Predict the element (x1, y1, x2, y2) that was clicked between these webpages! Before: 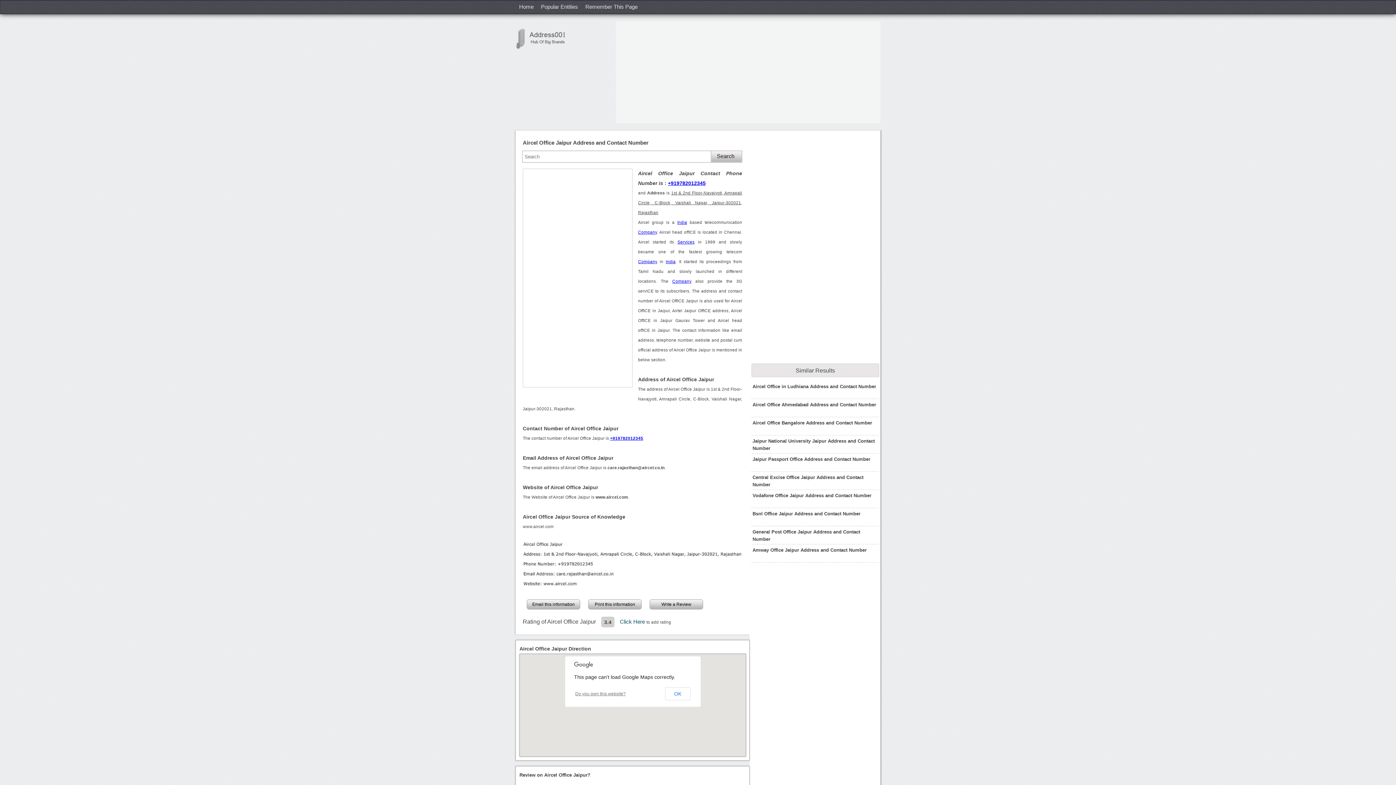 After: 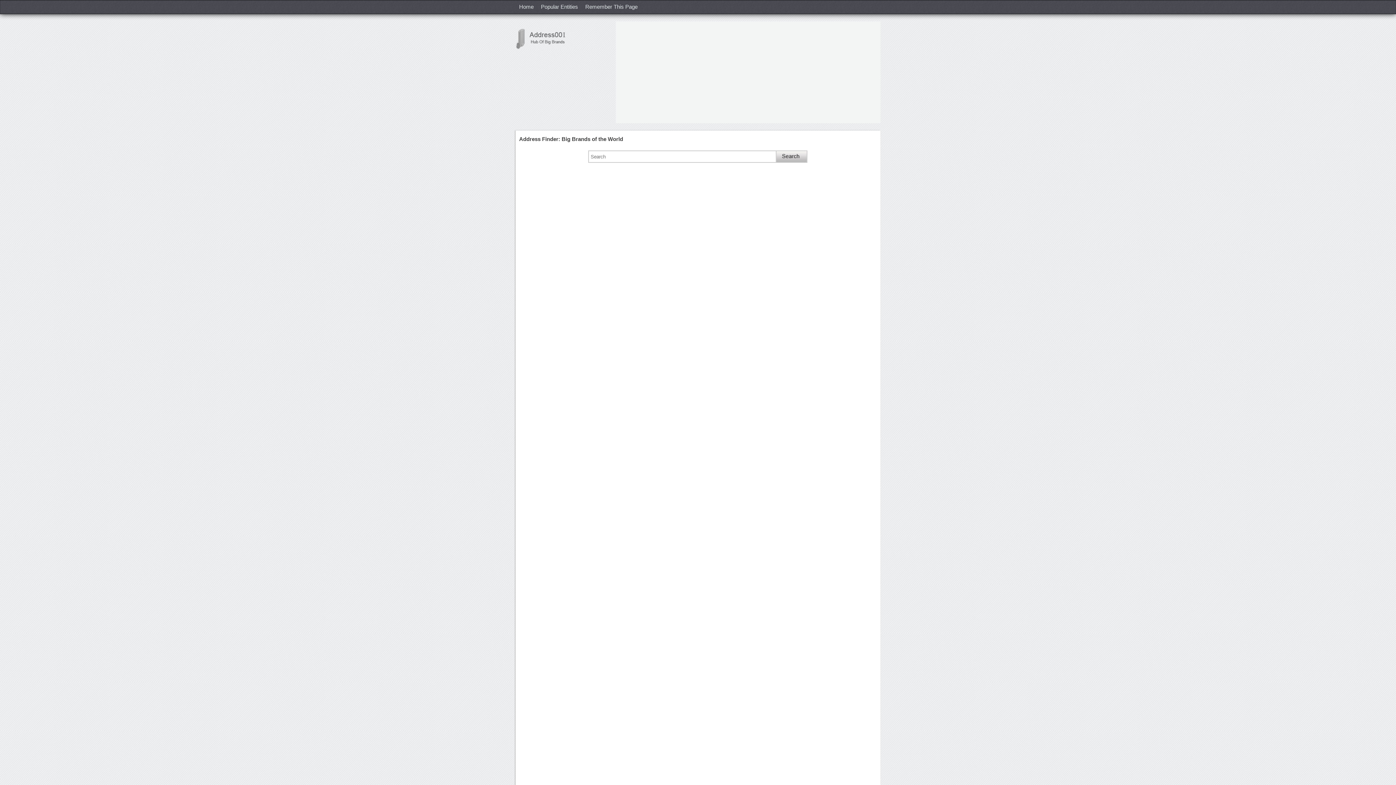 Action: bbox: (515, 0, 537, 13) label: Home